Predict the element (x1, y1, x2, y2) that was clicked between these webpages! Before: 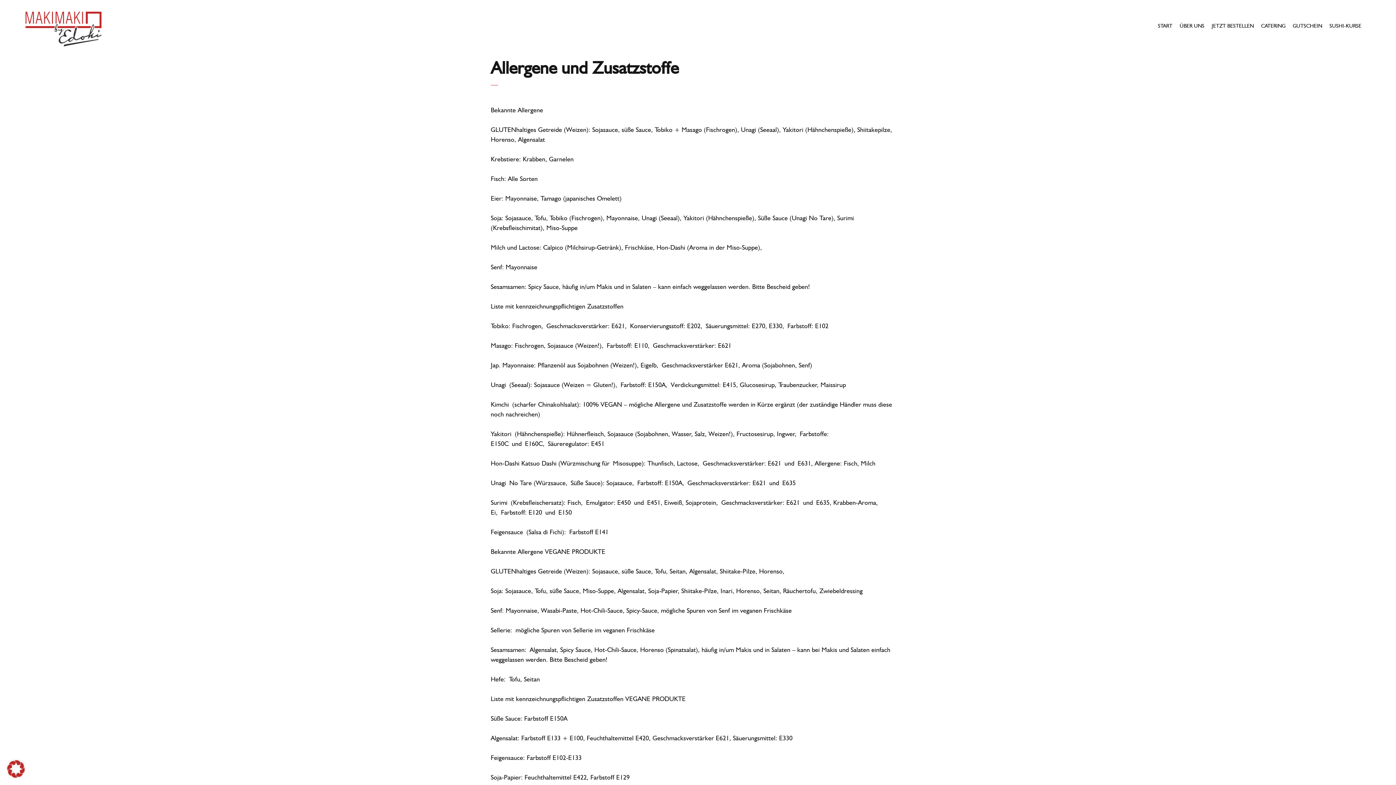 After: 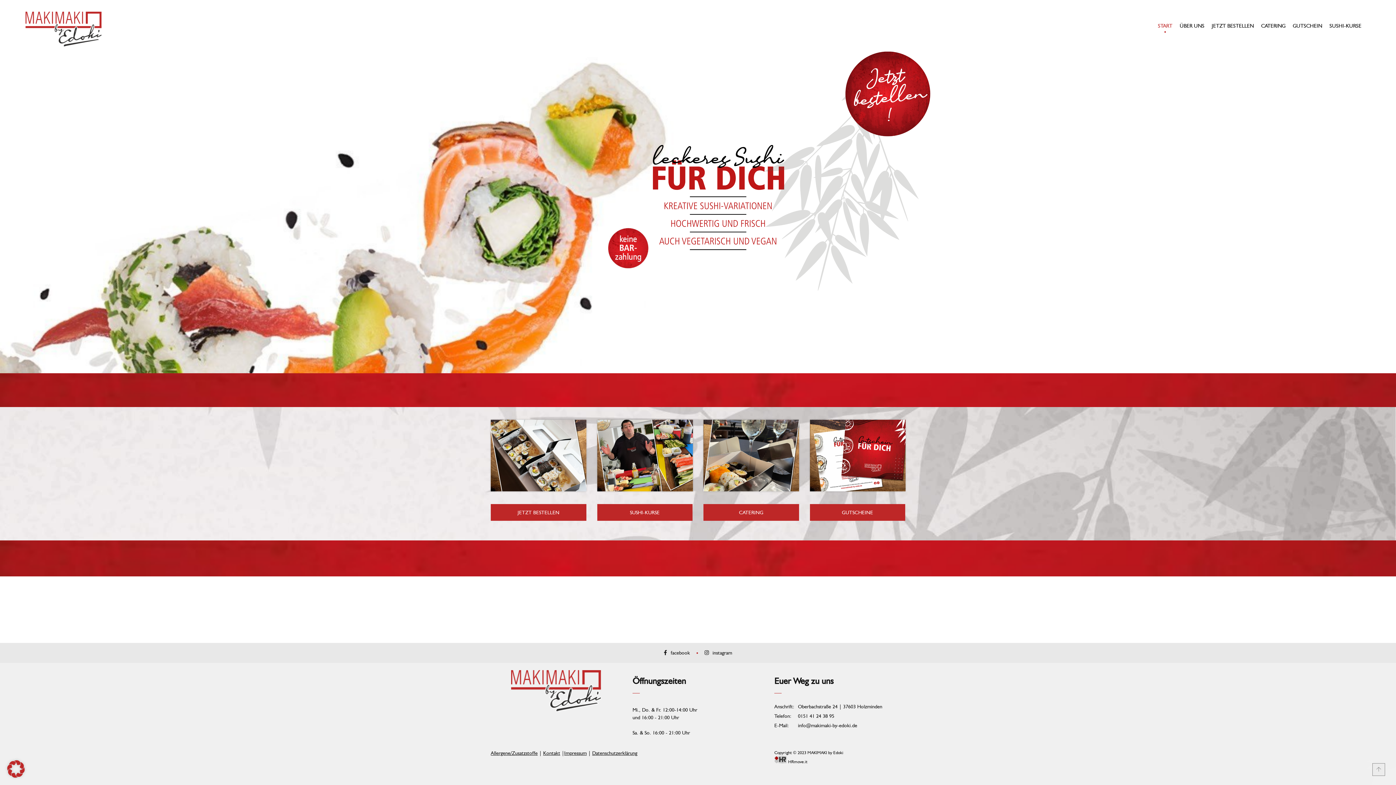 Action: label: START bbox: (1154, 8, 1176, 43)